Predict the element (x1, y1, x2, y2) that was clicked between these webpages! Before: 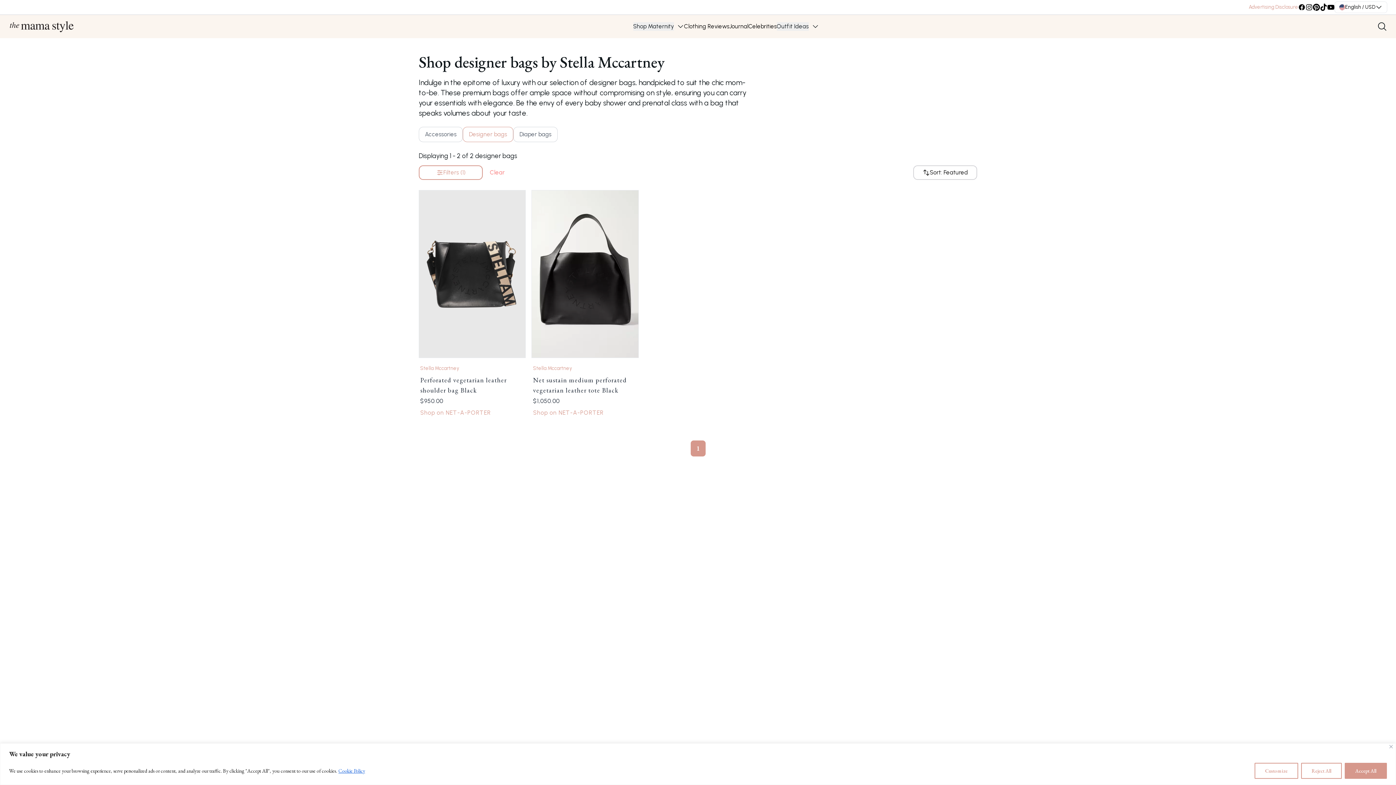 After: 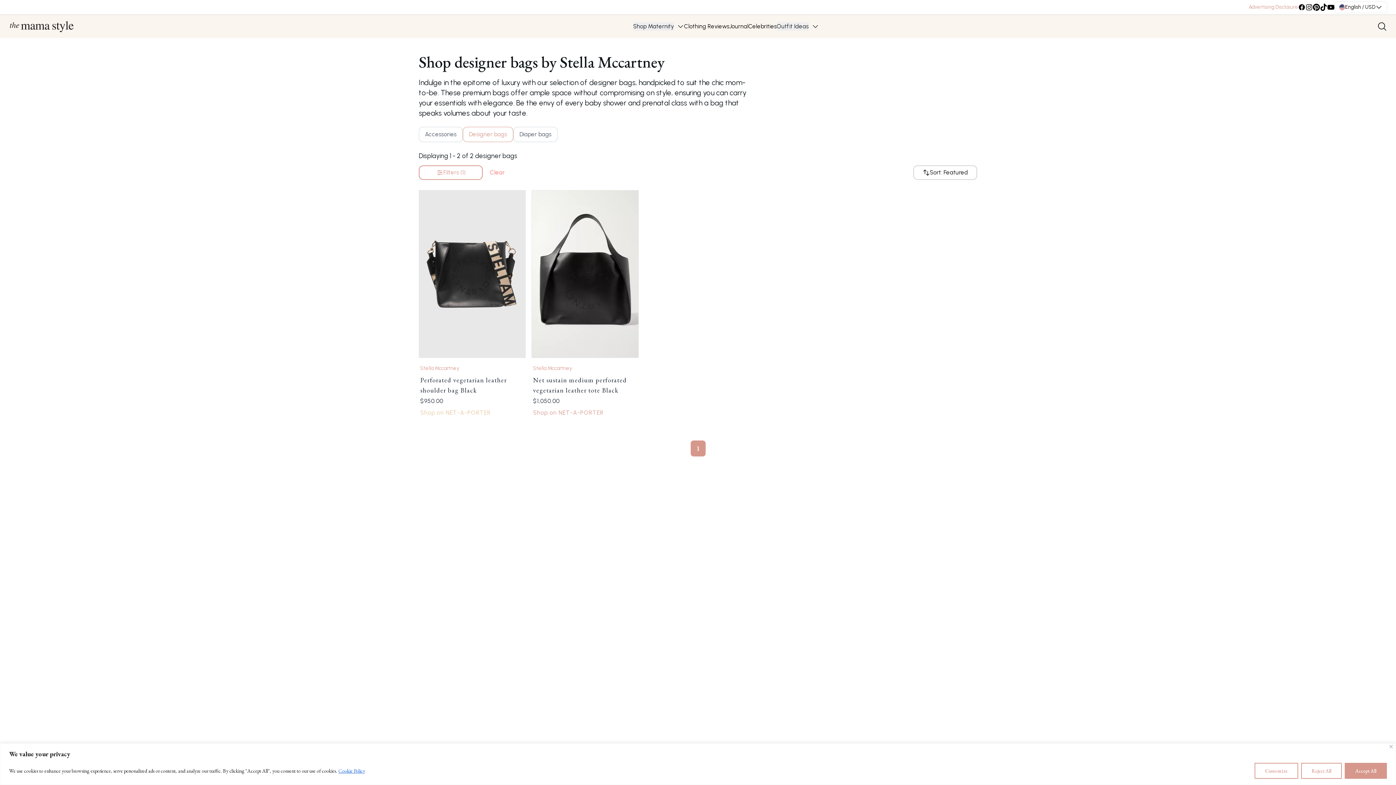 Action: bbox: (420, 375, 524, 417) label: Perforated vegetarian leather shoulder bag Black
$950.00
Shop on NET-A-PORTER